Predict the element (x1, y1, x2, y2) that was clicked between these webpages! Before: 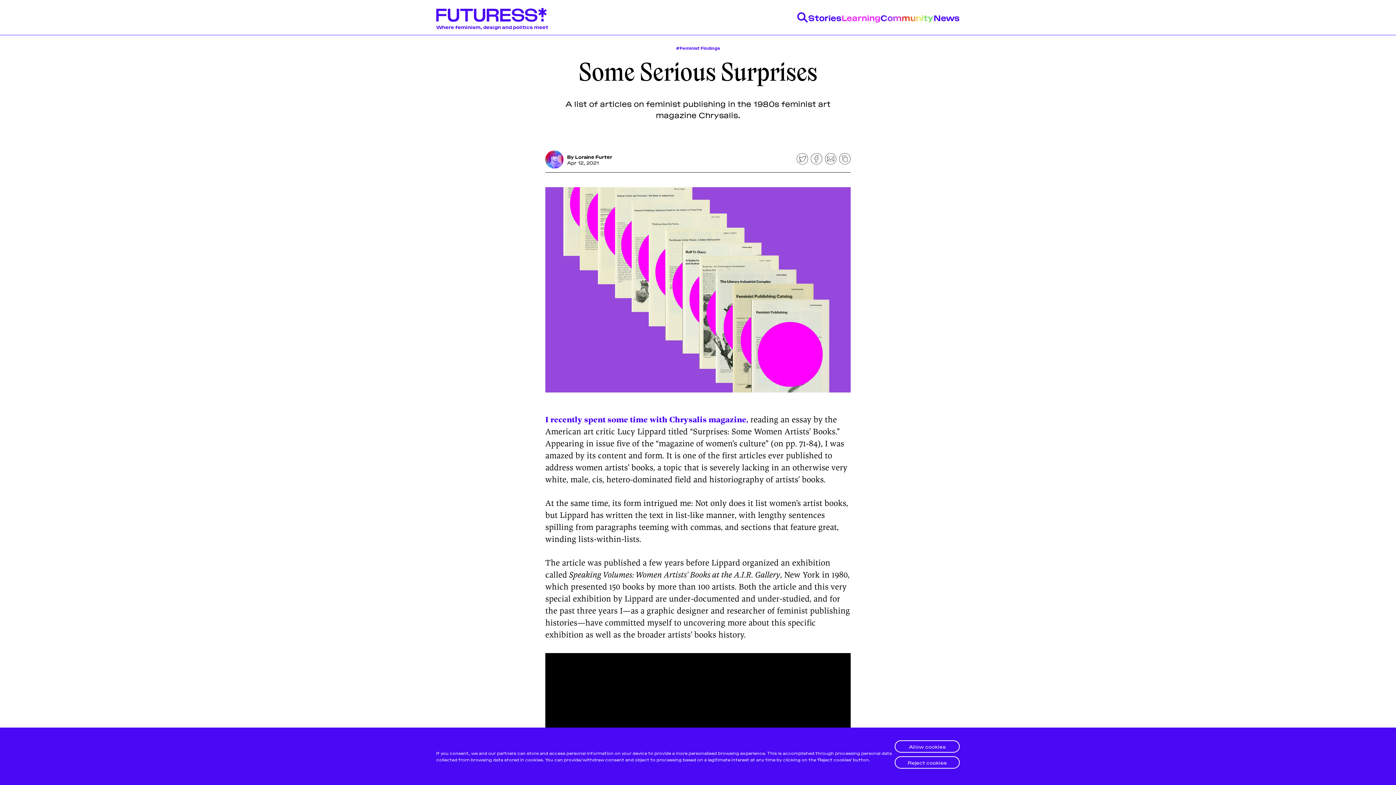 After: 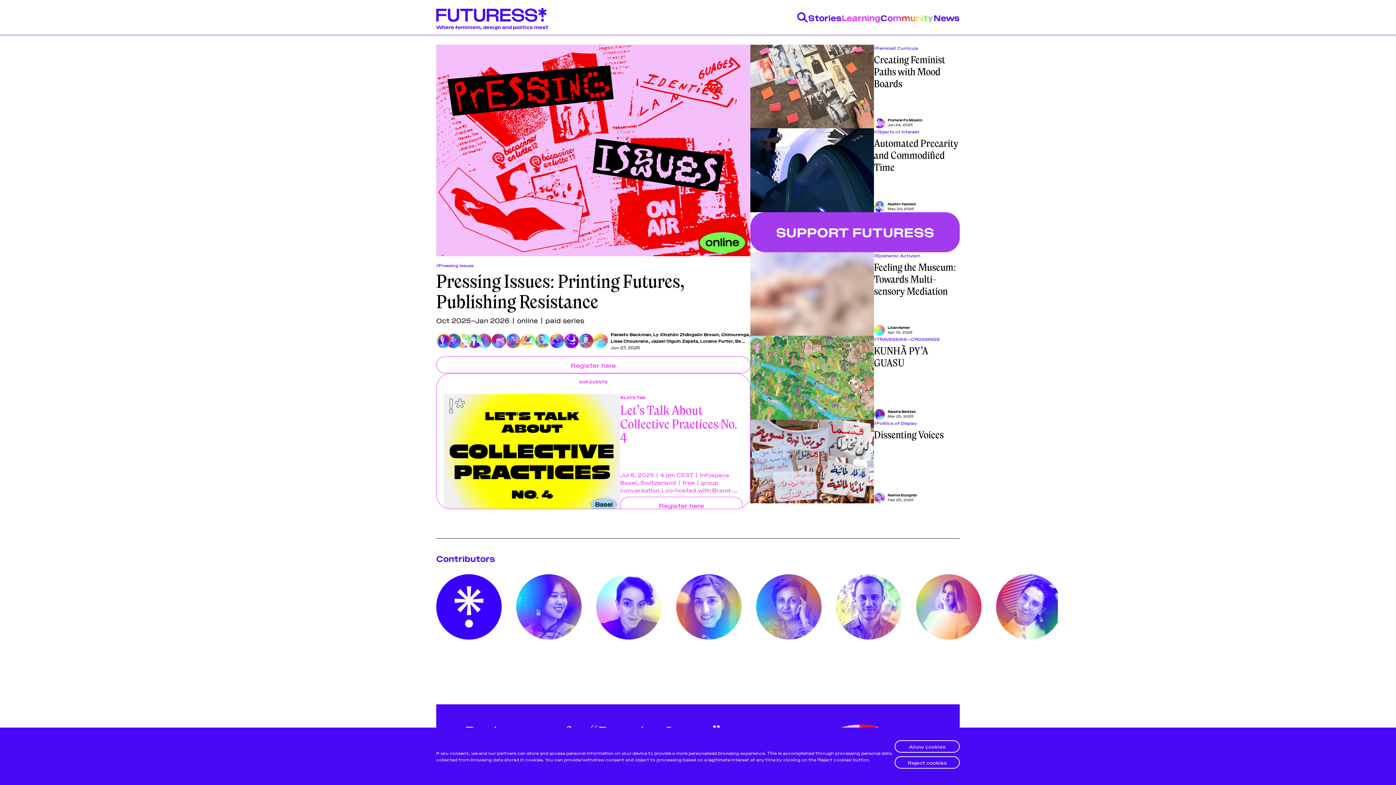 Action: label: Where feminism, design and politics meet bbox: (436, 4, 556, 30)